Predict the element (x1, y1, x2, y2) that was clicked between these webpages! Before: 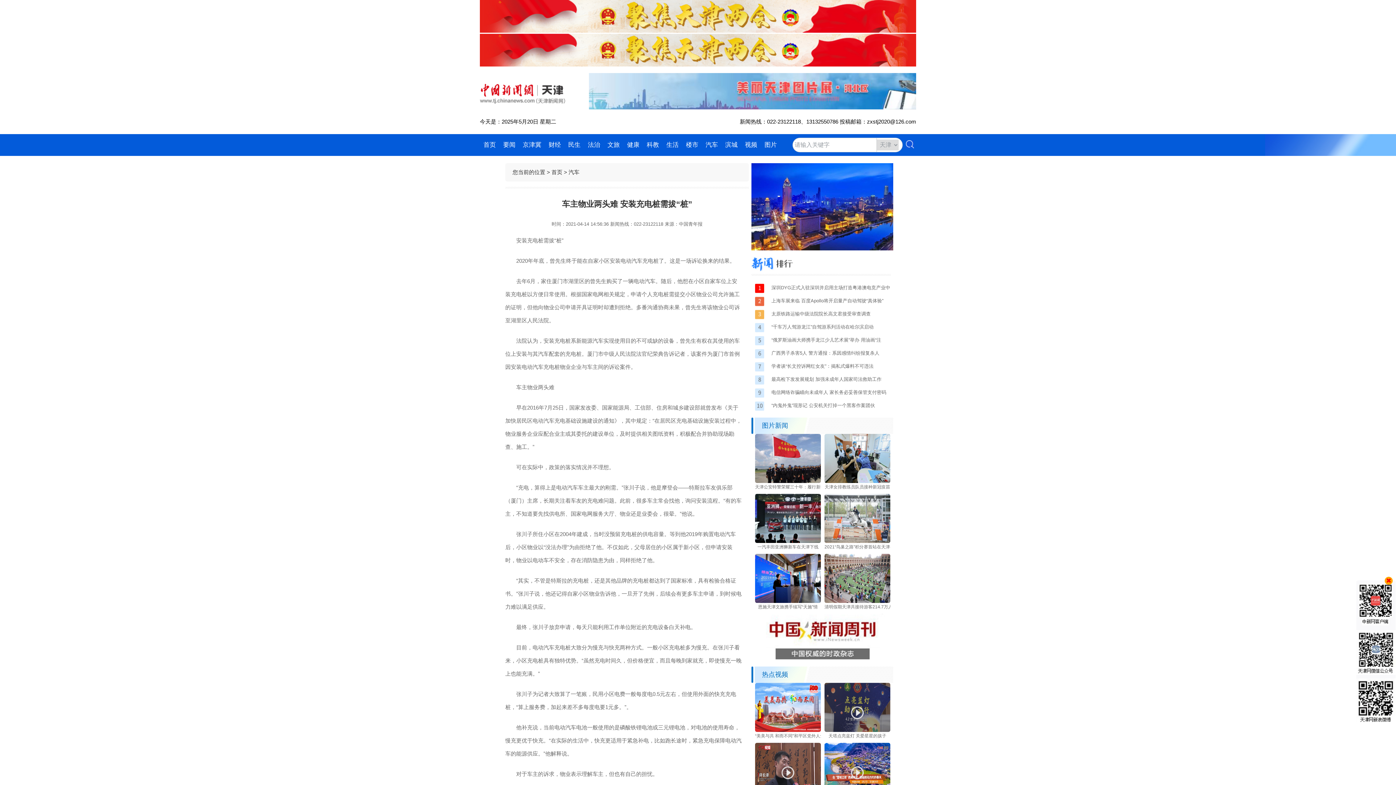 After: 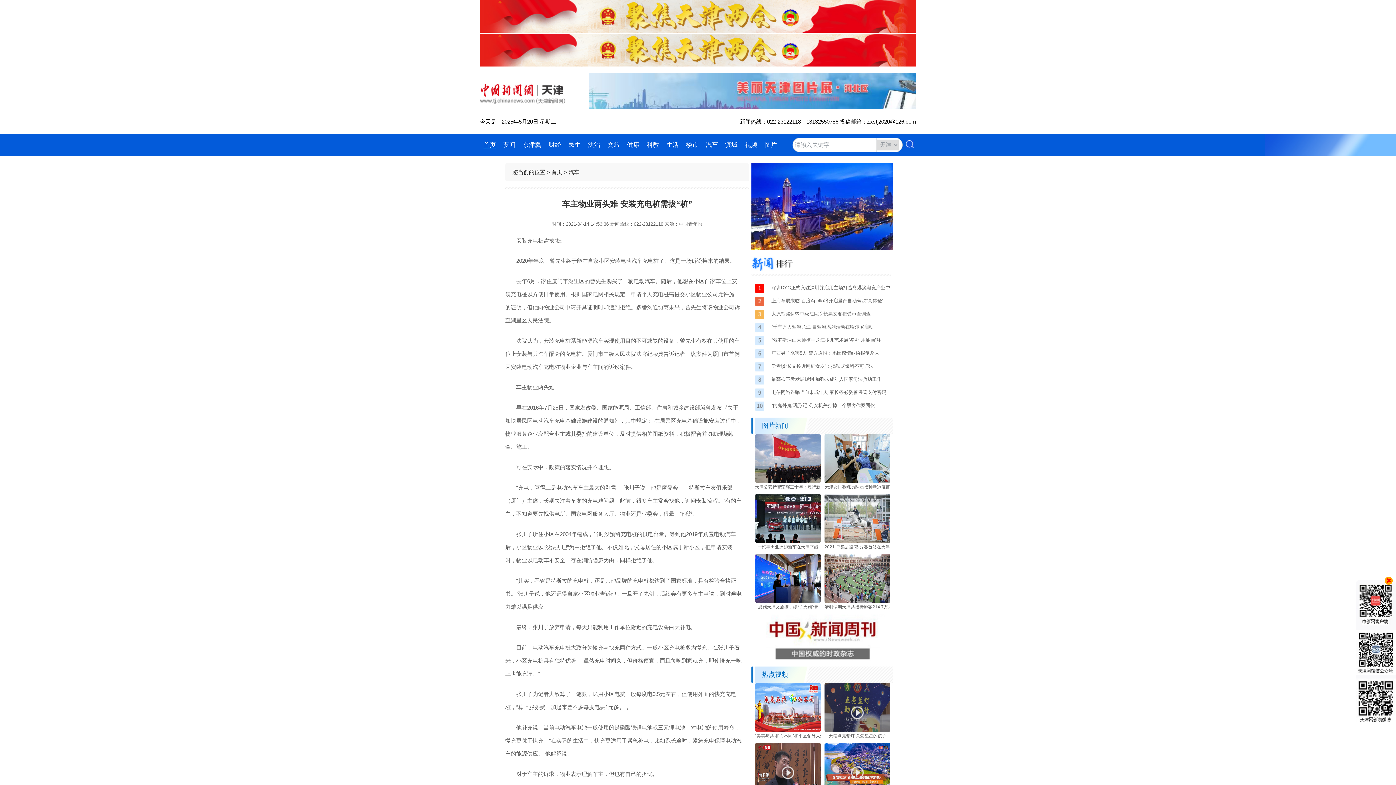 Action: label: 生活 bbox: (666, 141, 678, 148)